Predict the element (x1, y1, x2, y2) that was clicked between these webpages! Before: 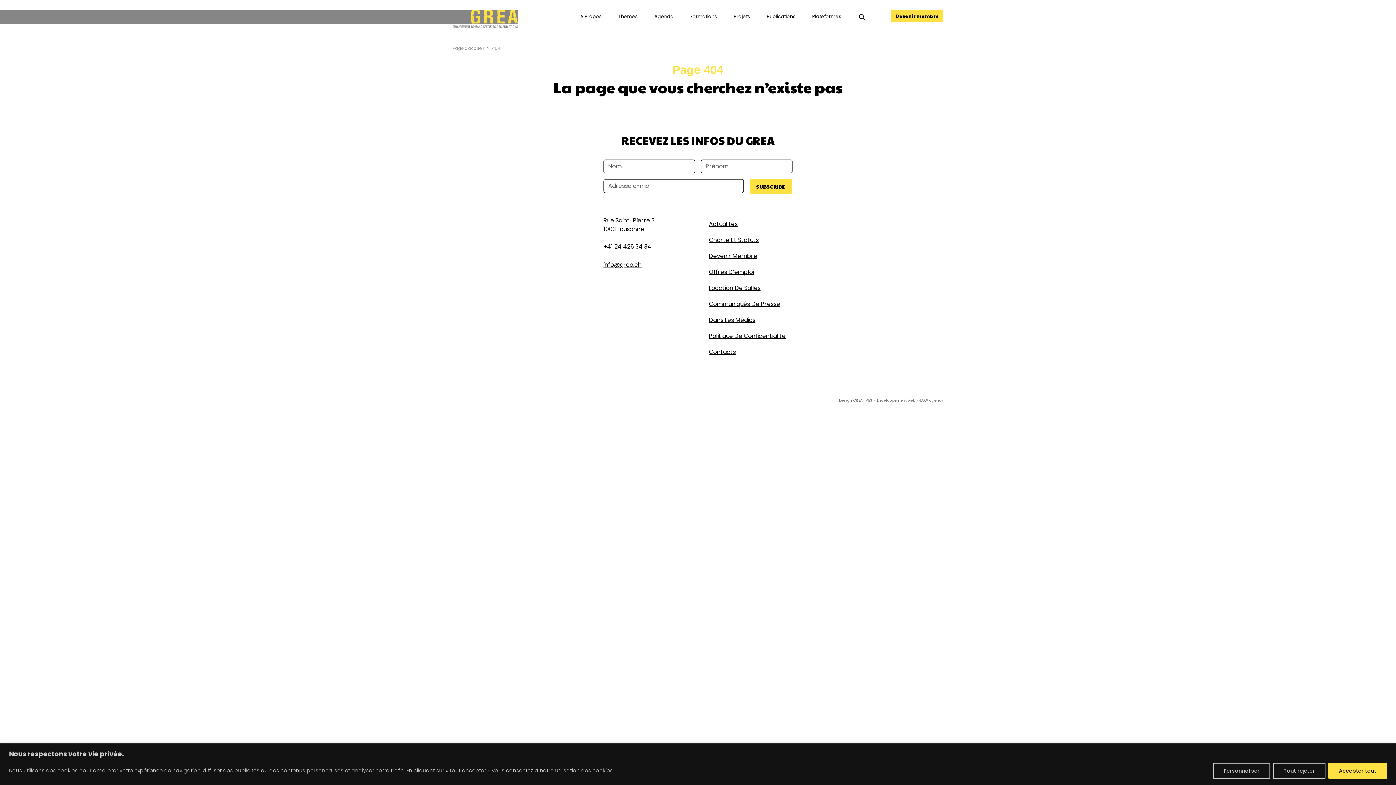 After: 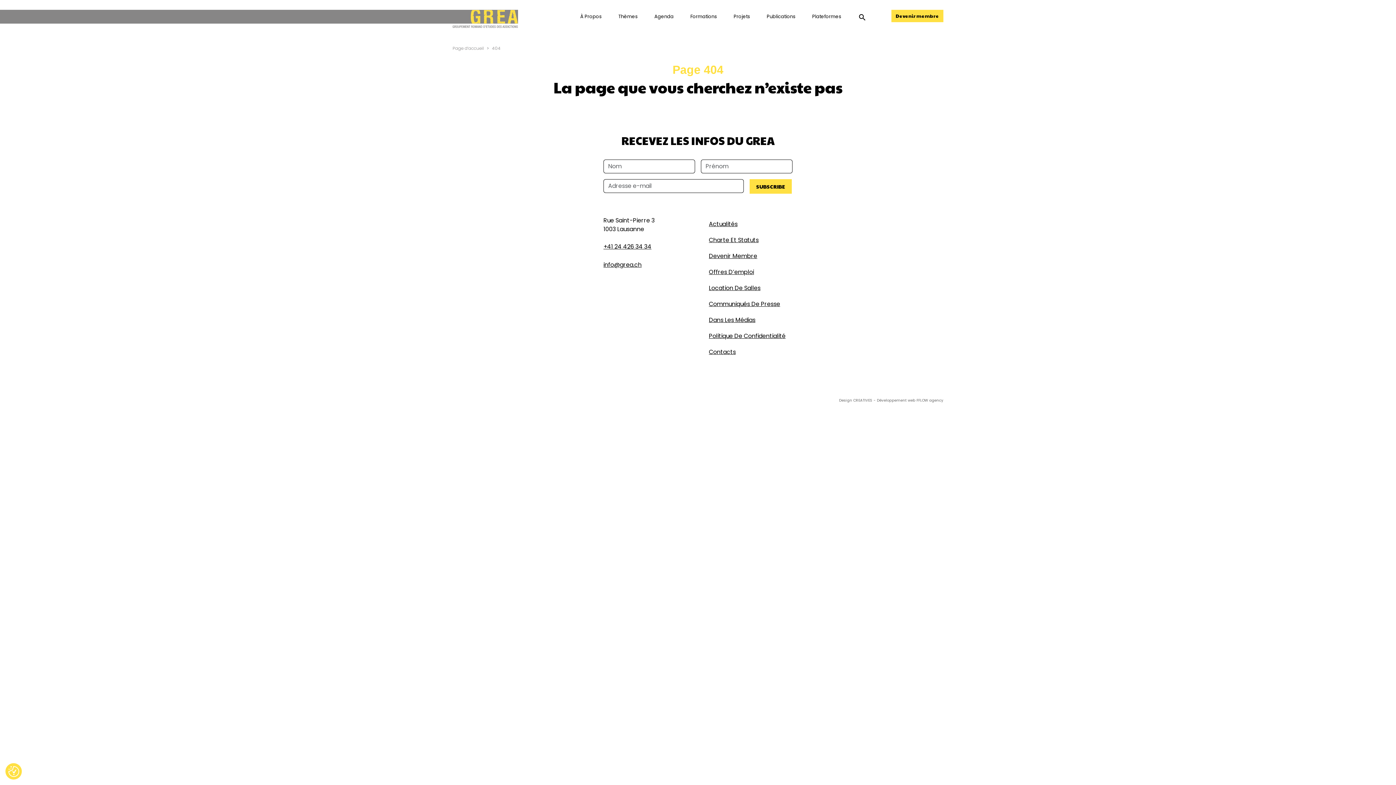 Action: bbox: (1328, 763, 1387, 779) label: Accepter tout